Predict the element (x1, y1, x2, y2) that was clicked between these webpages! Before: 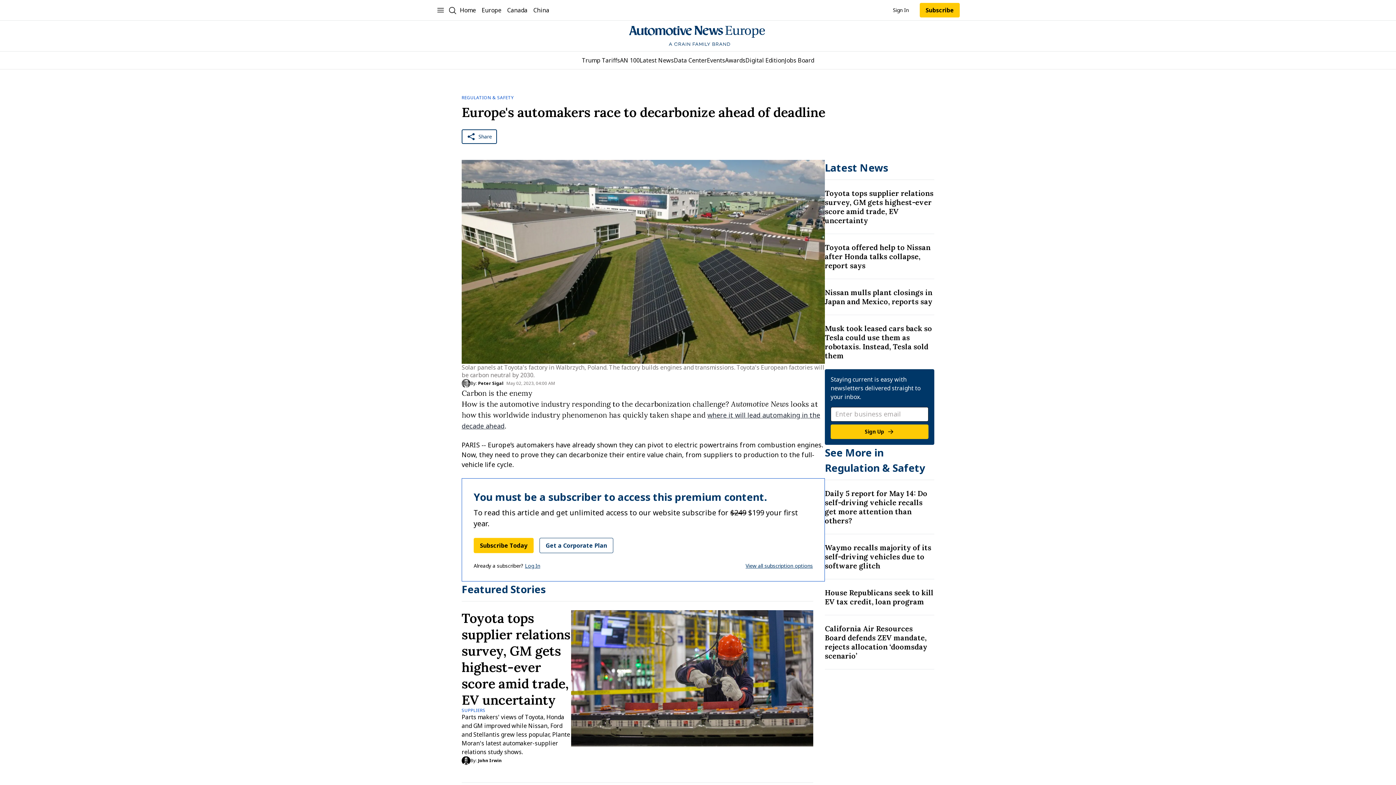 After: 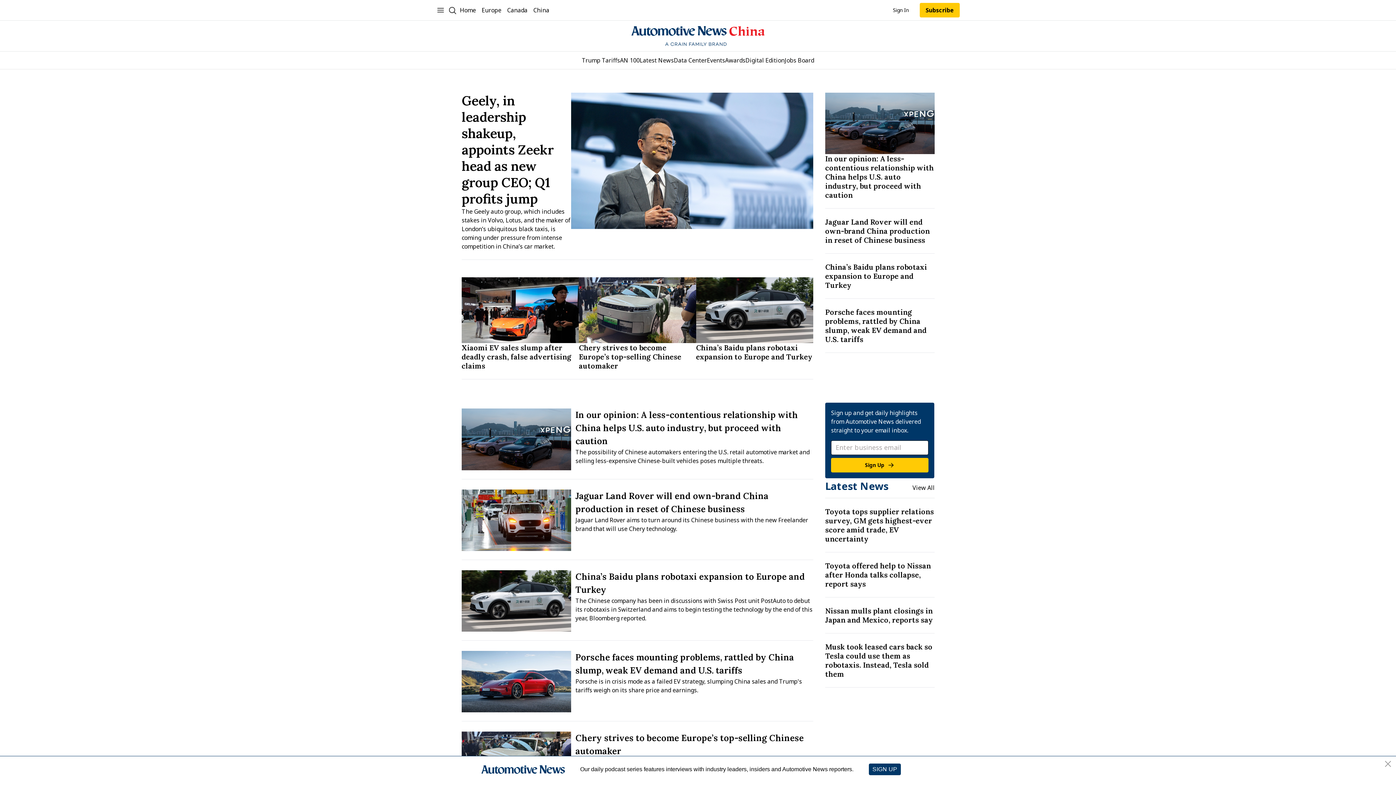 Action: label: China bbox: (533, 1, 549, 18)